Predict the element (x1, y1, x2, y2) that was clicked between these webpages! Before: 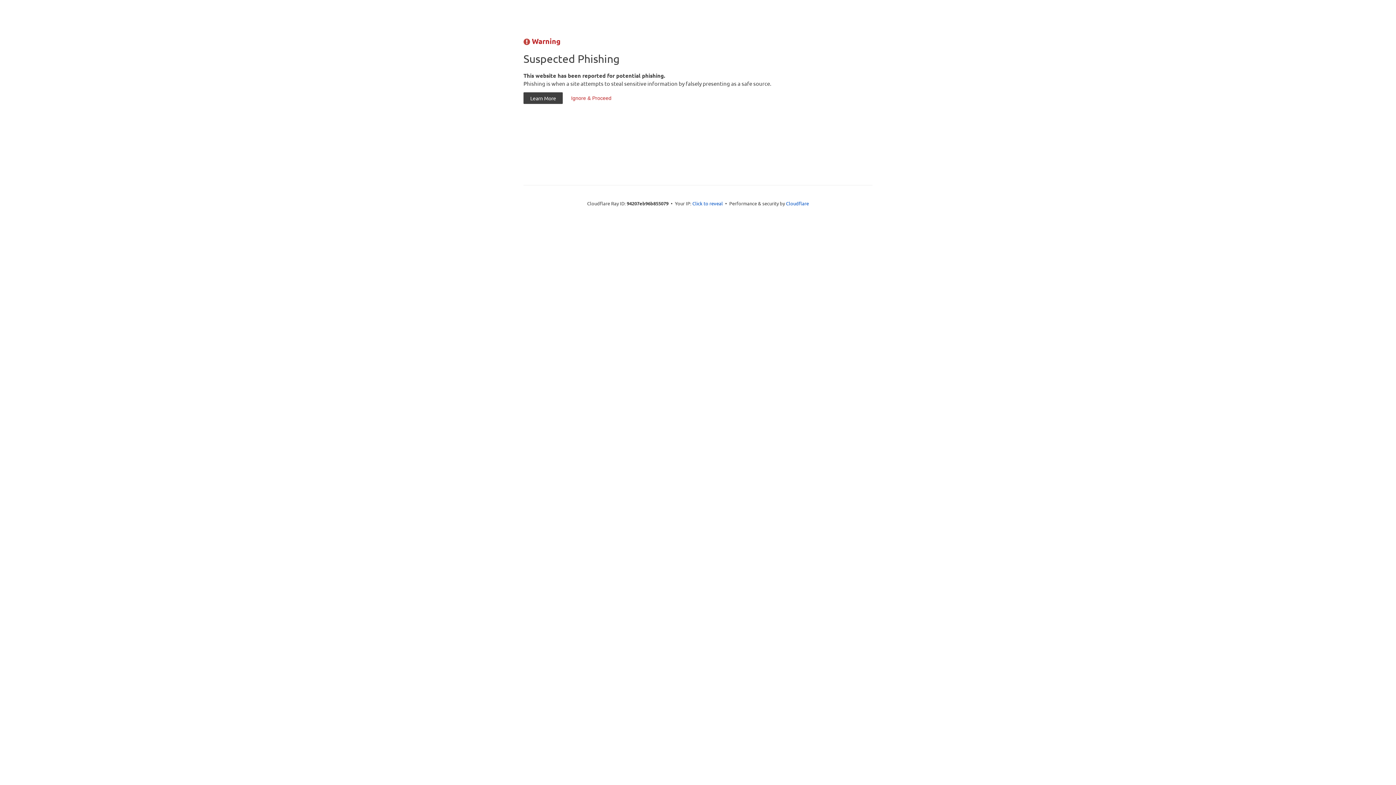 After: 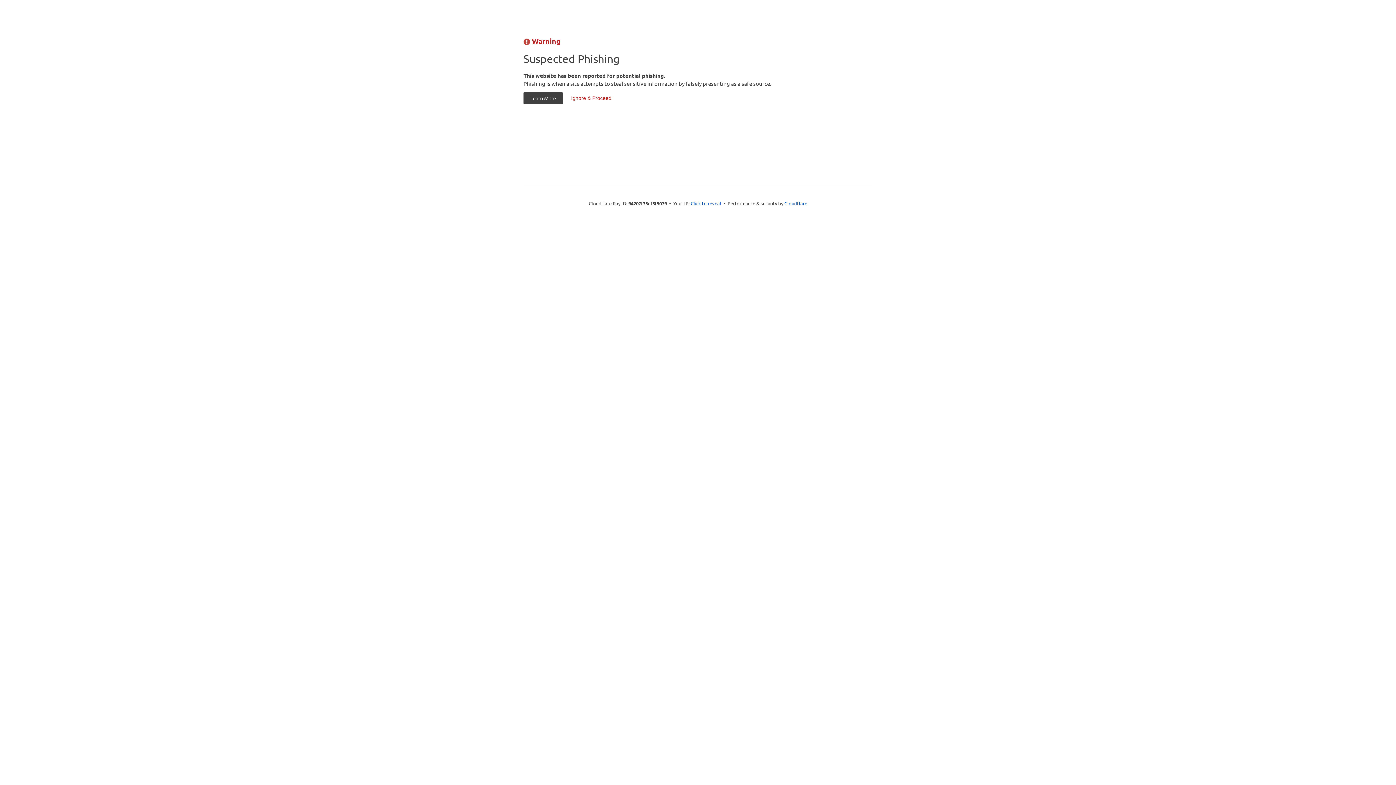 Action: bbox: (564, 92, 618, 104) label: Ignore & Proceed